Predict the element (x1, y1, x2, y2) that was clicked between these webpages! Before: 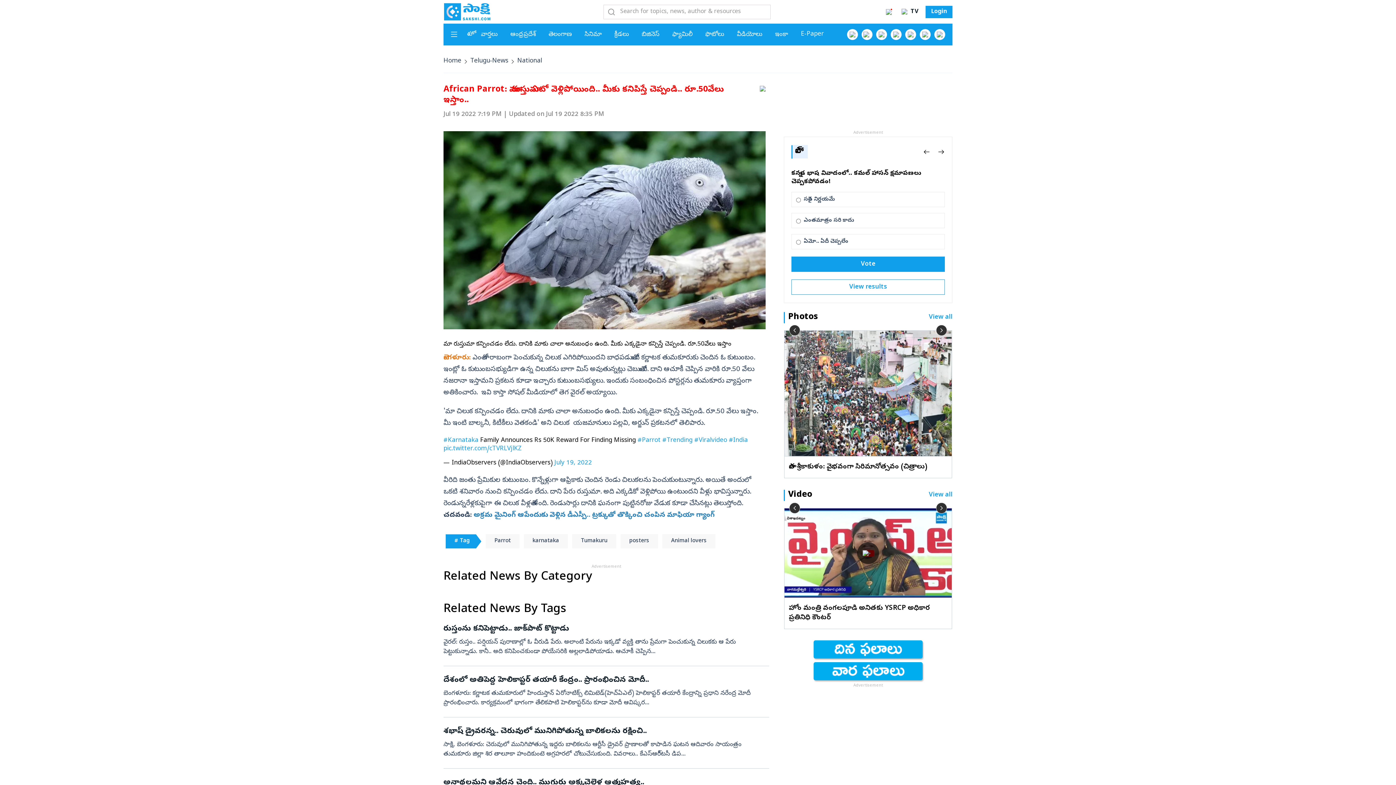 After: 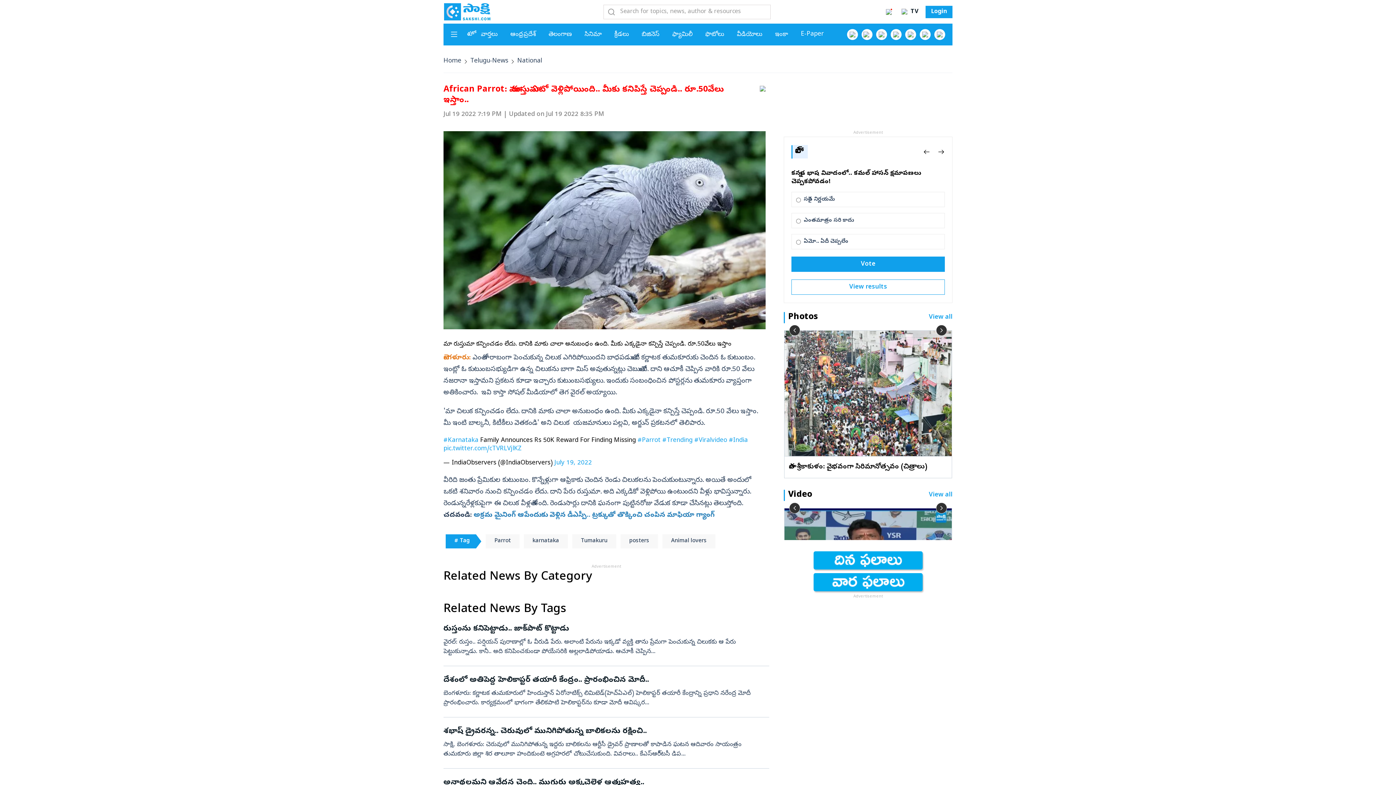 Action: label: › bbox: (936, 502, 947, 513)